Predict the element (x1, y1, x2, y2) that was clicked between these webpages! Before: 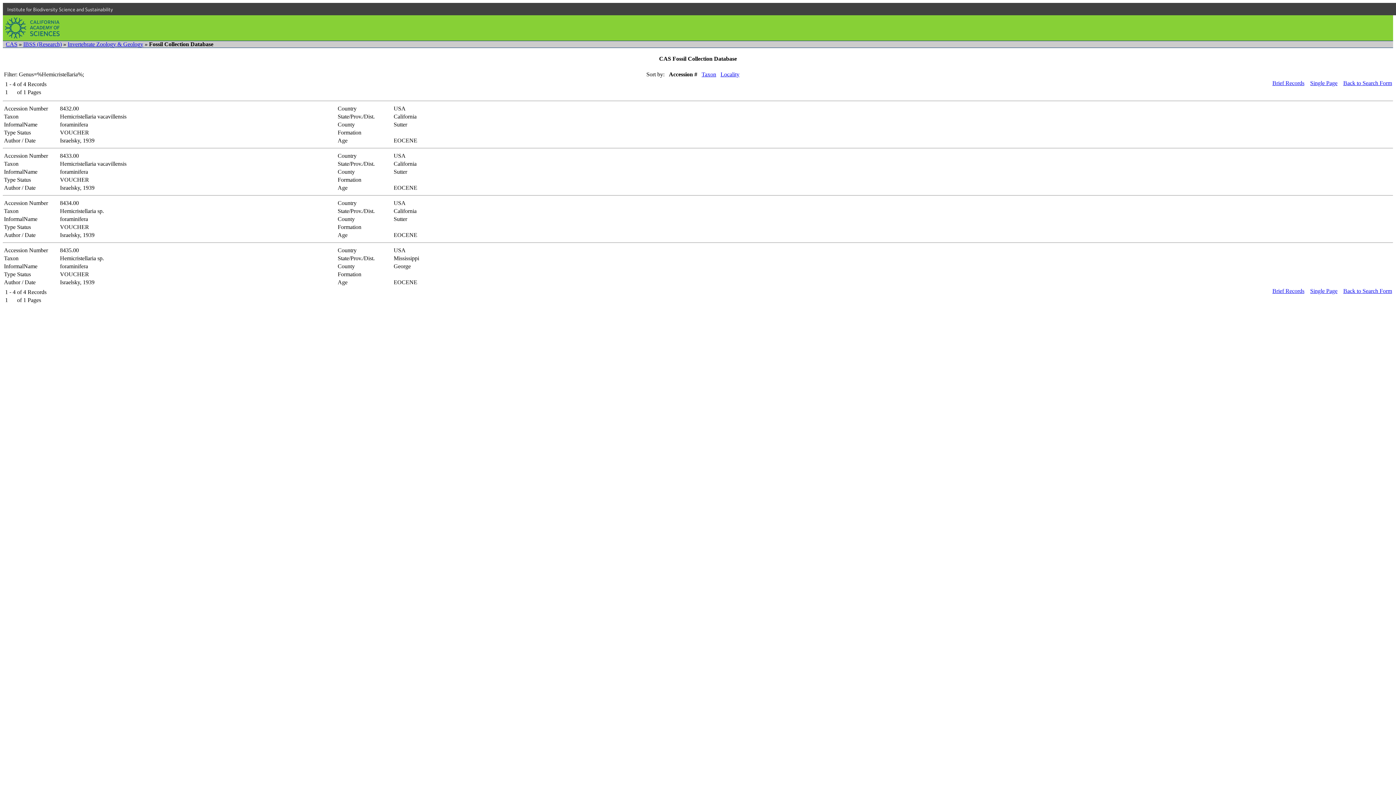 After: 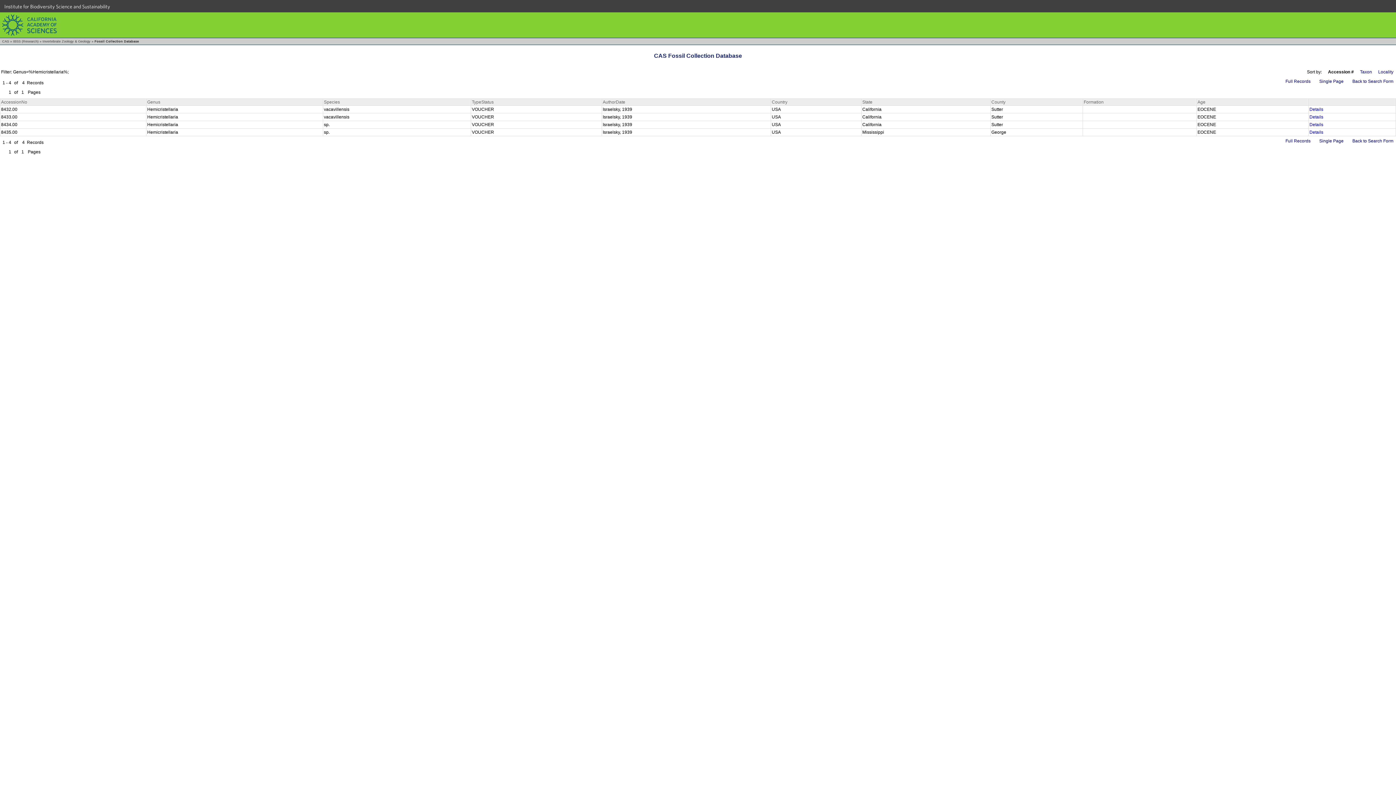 Action: label: Brief Records bbox: (1272, 79, 1304, 86)